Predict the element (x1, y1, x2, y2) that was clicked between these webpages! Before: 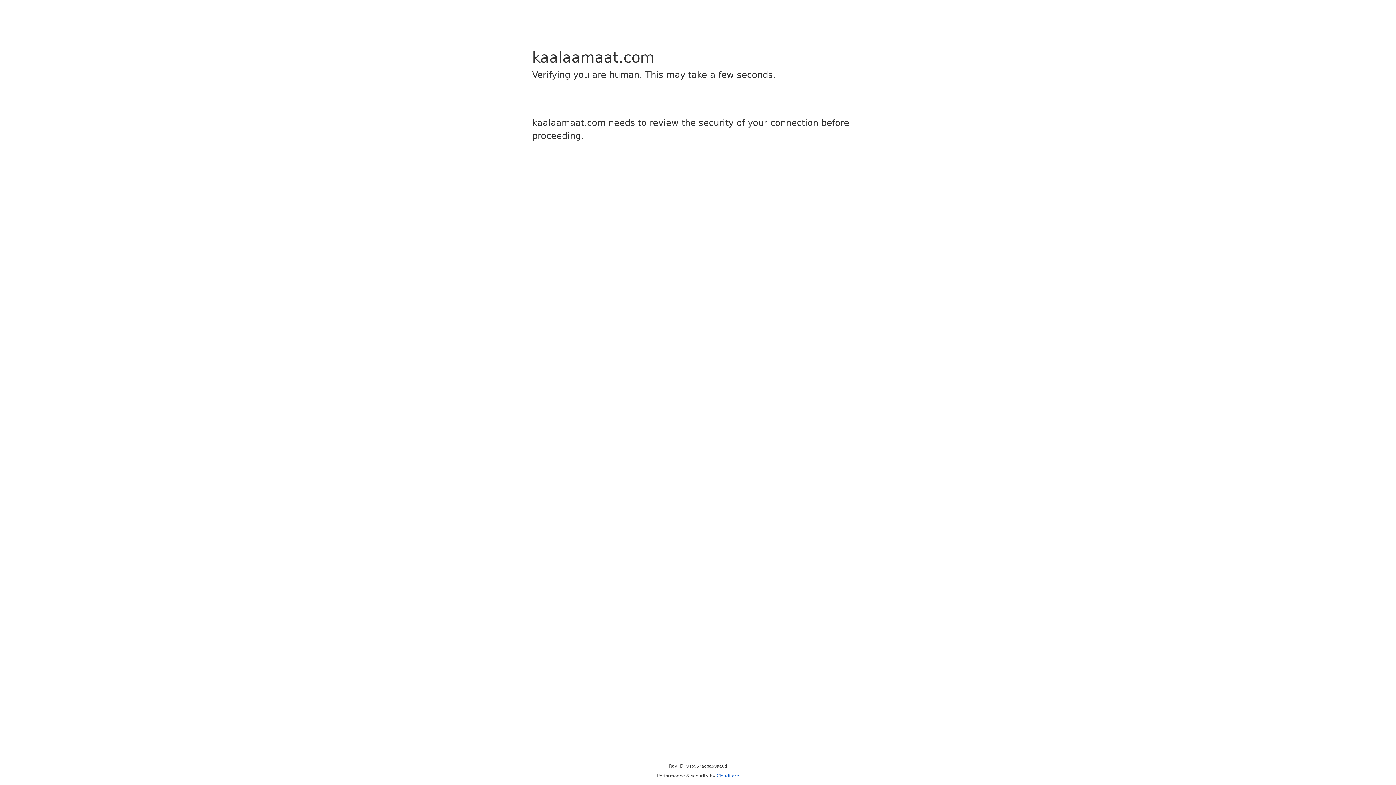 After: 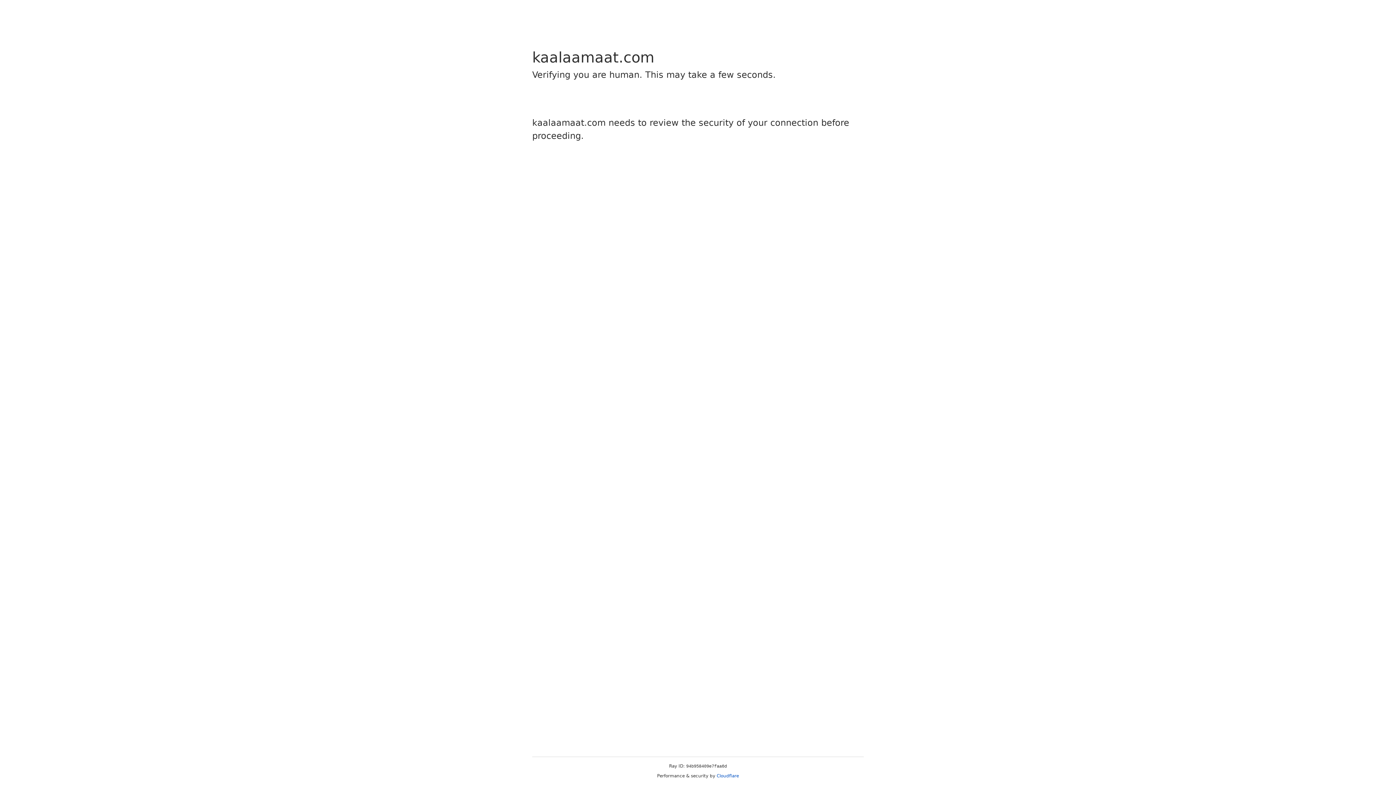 Action: bbox: (716, 773, 739, 778) label: Cloudflare